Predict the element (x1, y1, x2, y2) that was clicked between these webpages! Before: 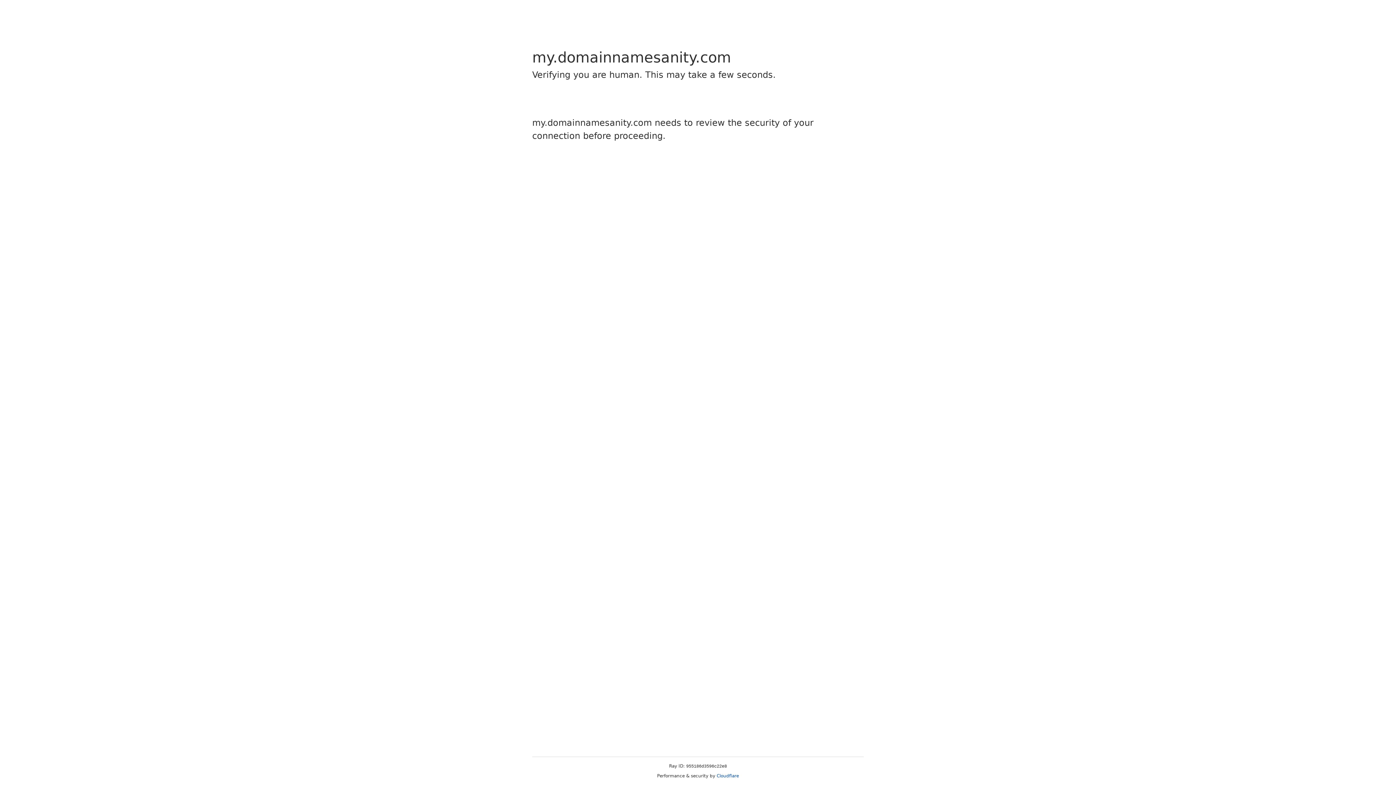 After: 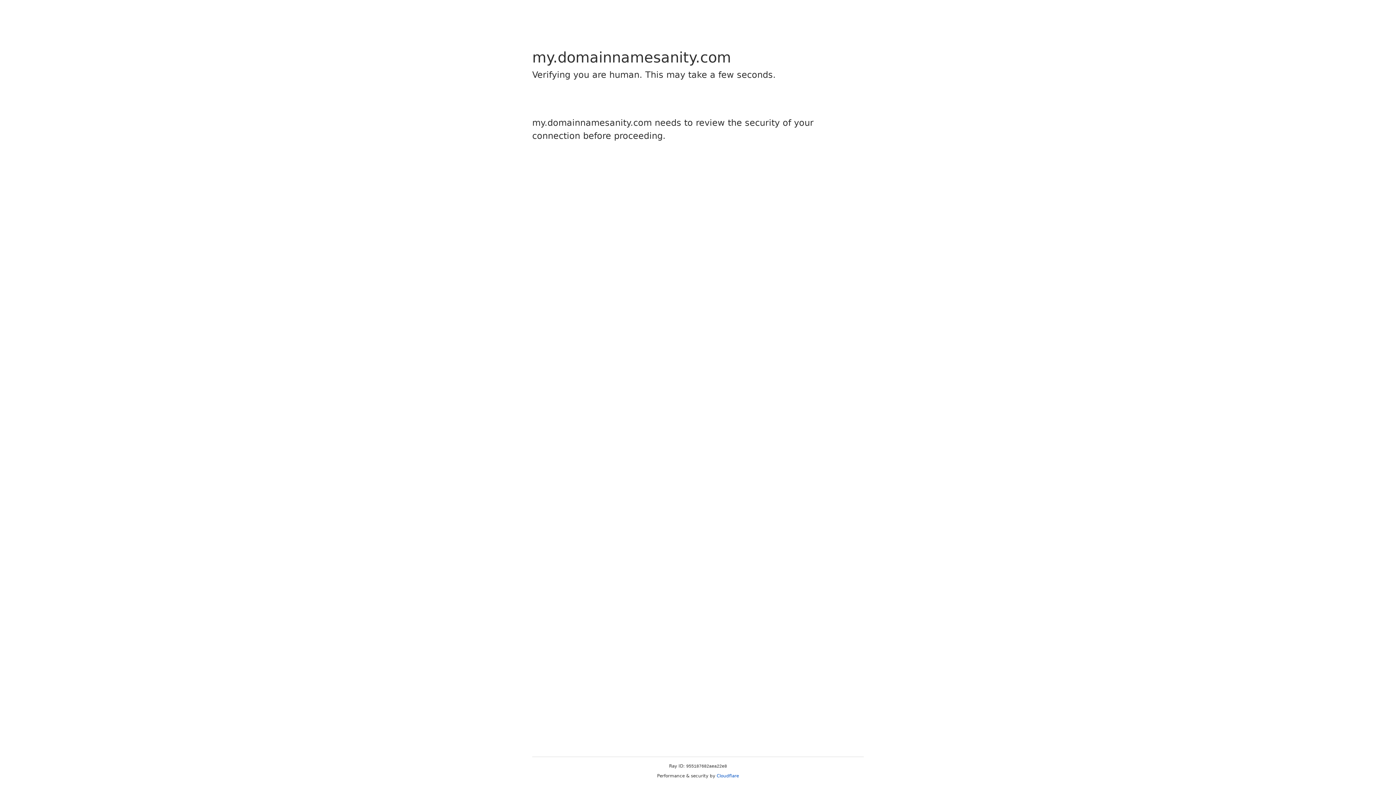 Action: label: Cloudflare bbox: (716, 773, 739, 778)